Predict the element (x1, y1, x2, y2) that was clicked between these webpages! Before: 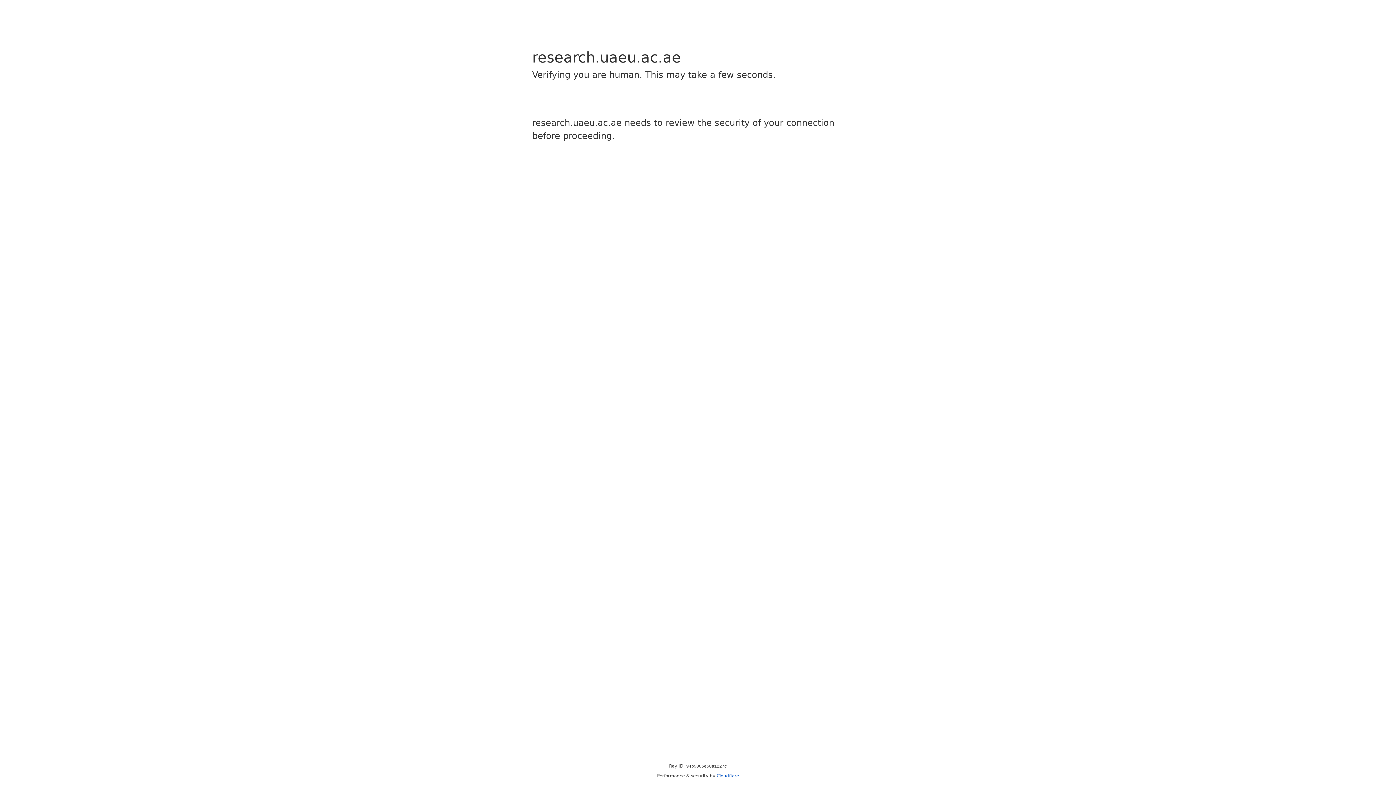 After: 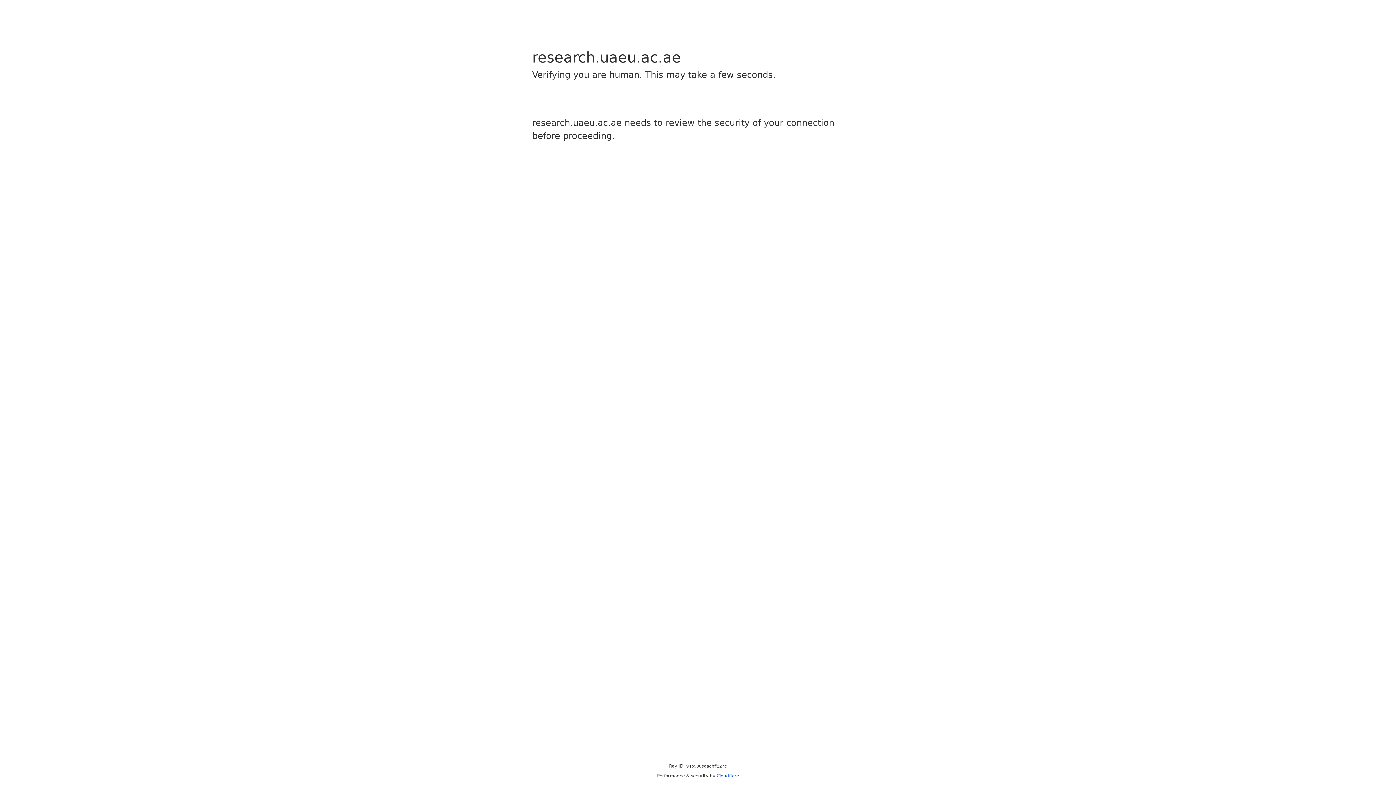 Action: bbox: (716, 773, 739, 778) label: Cloudflare